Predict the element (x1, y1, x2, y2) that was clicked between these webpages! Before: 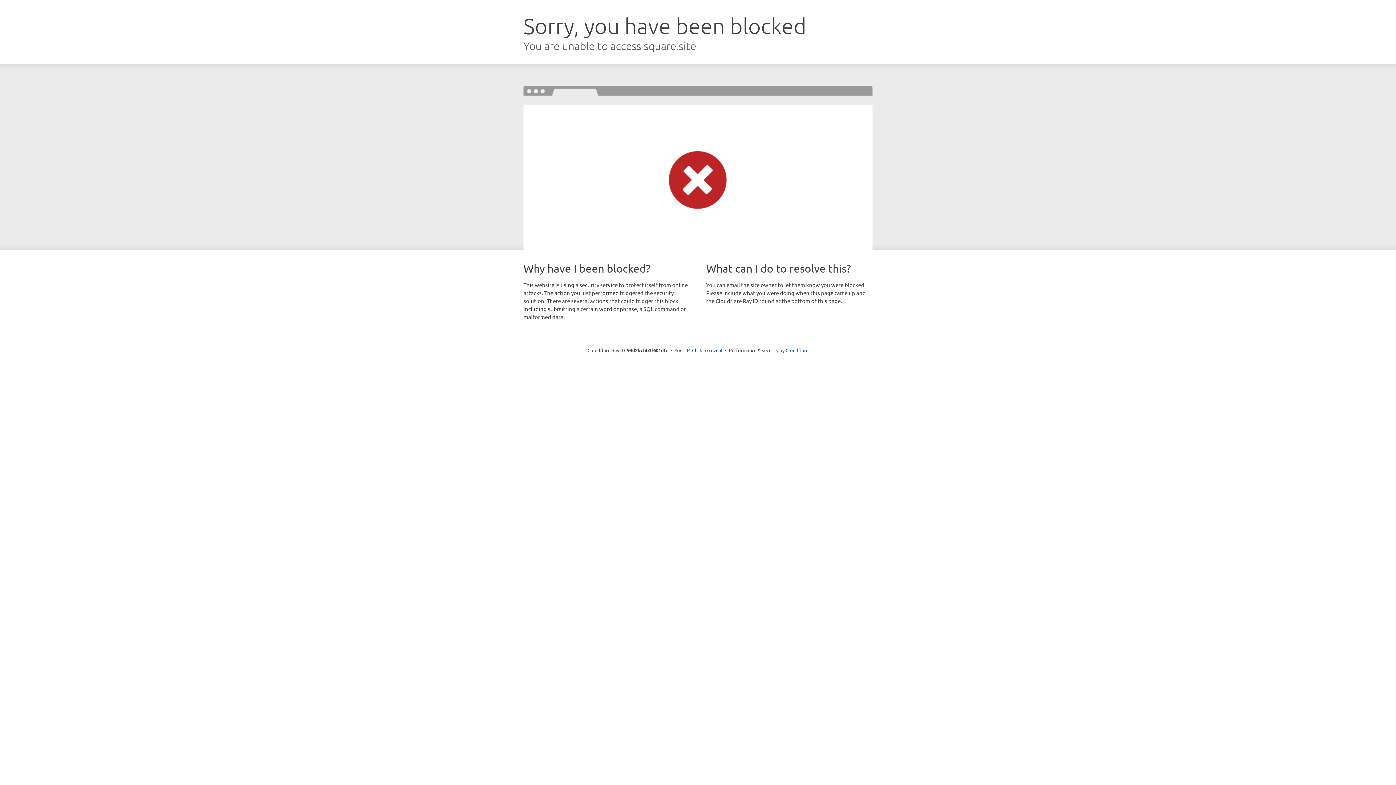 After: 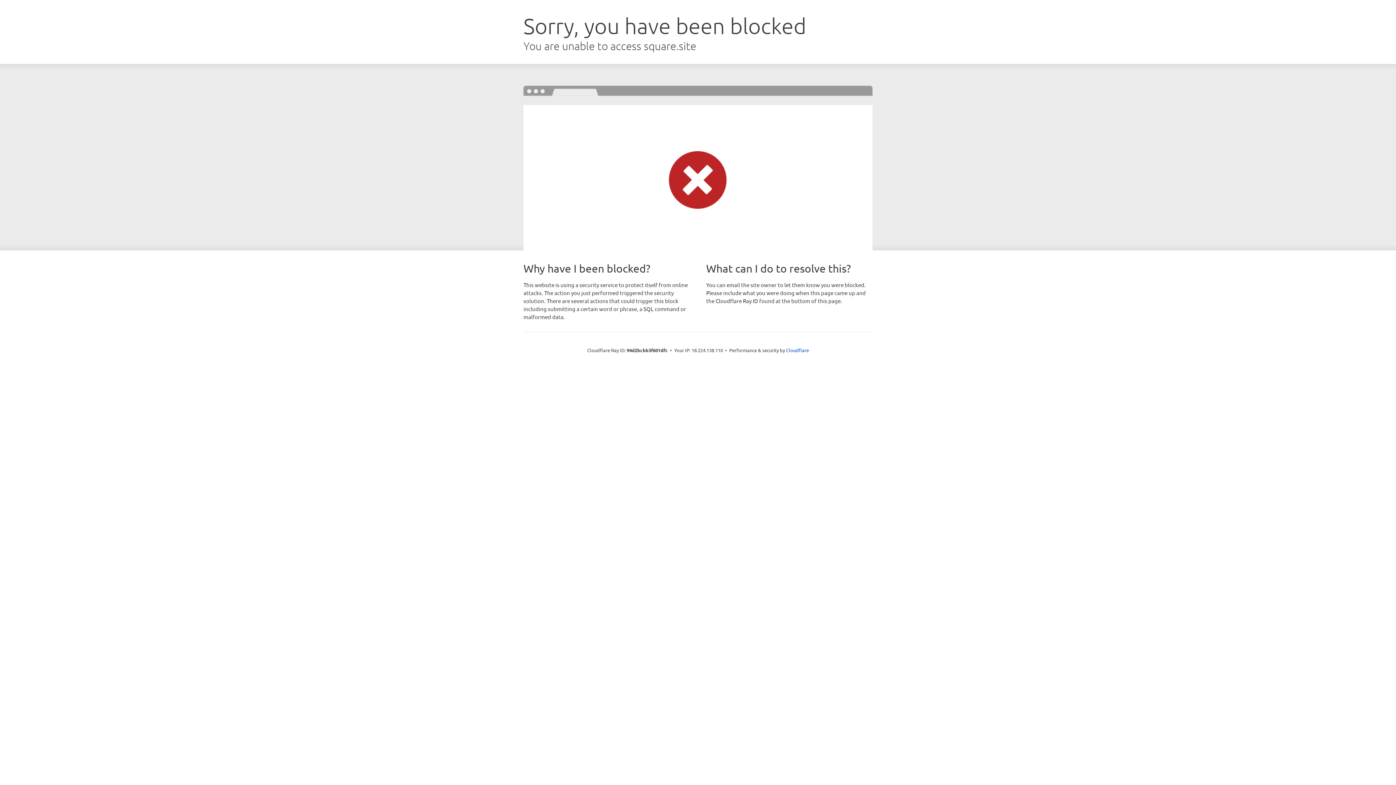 Action: bbox: (692, 346, 722, 353) label: Click to reveal